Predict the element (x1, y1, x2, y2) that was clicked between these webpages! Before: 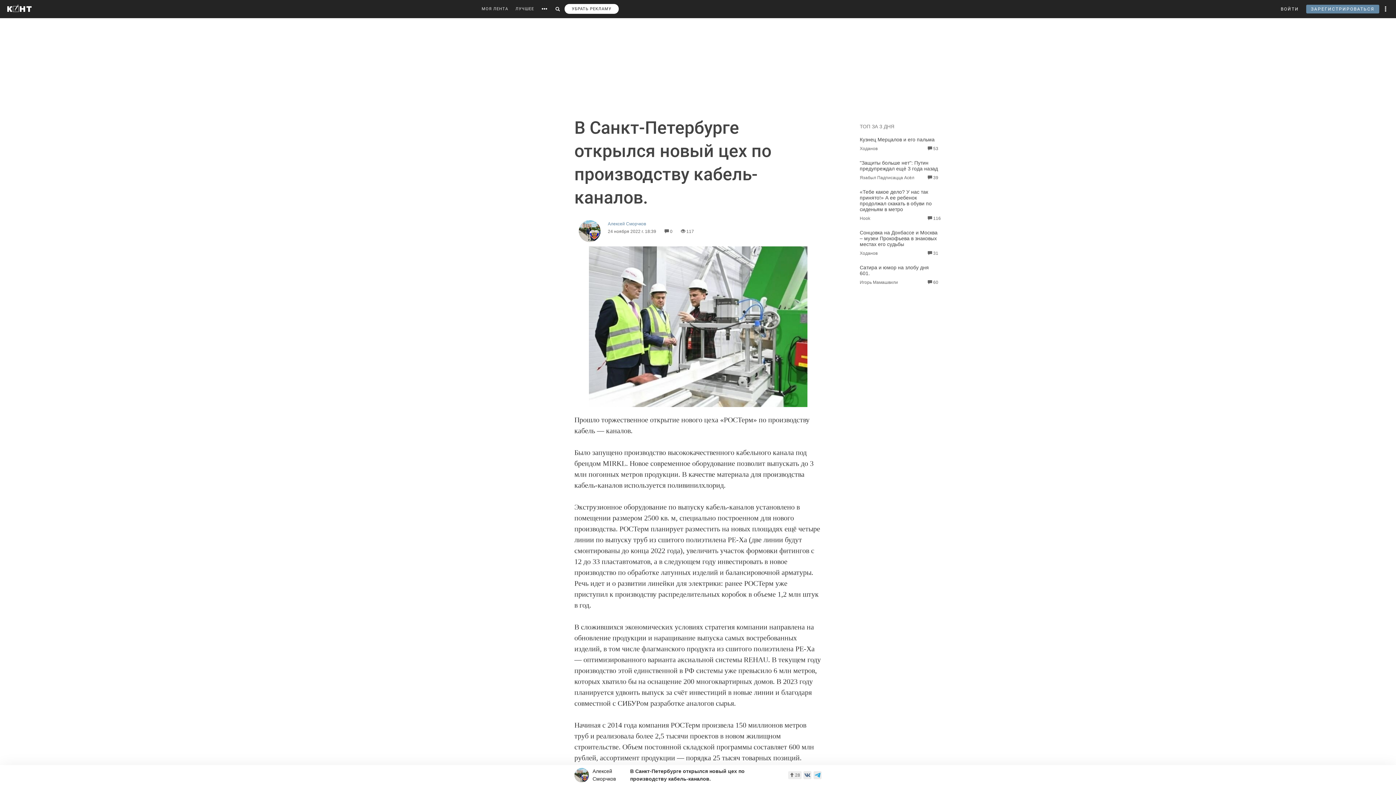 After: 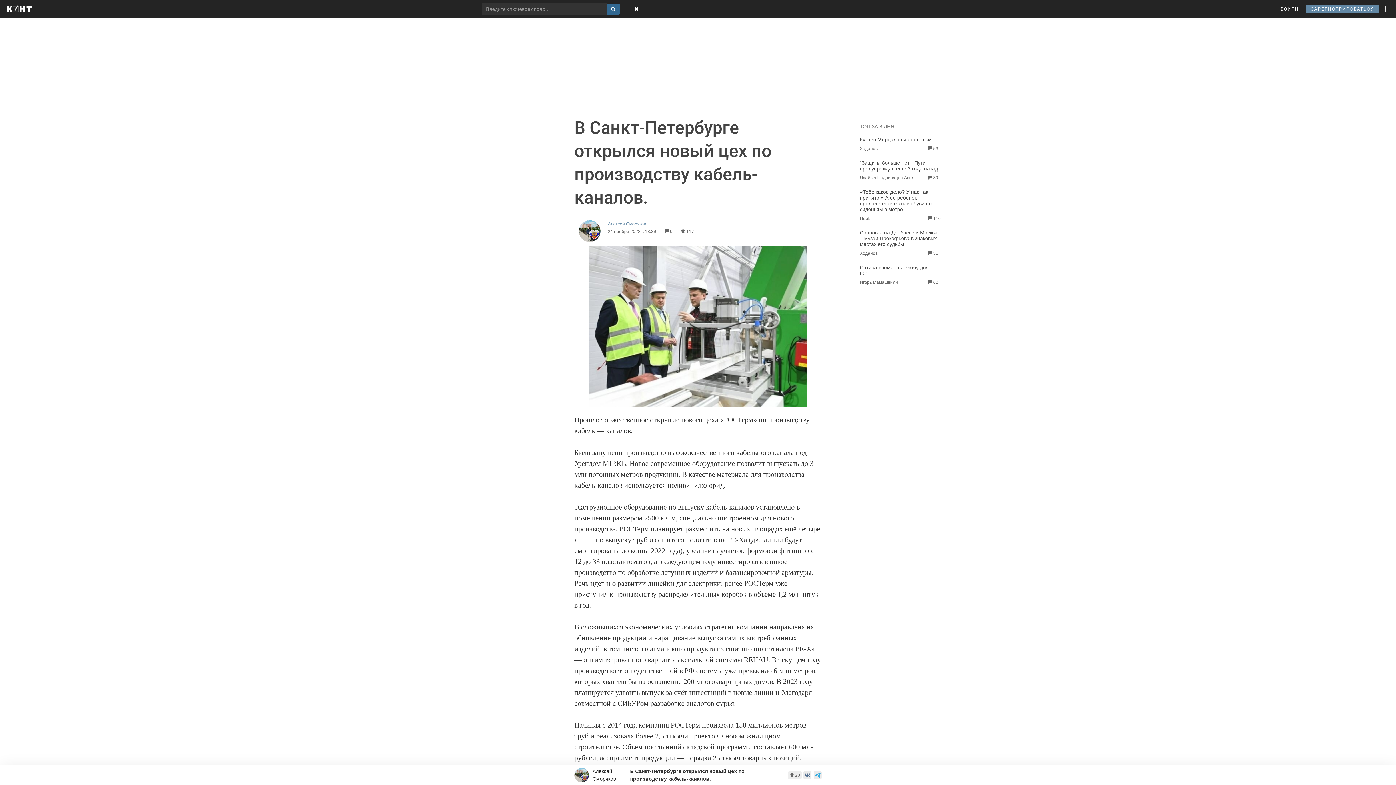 Action: bbox: (552, 0, 563, 18)